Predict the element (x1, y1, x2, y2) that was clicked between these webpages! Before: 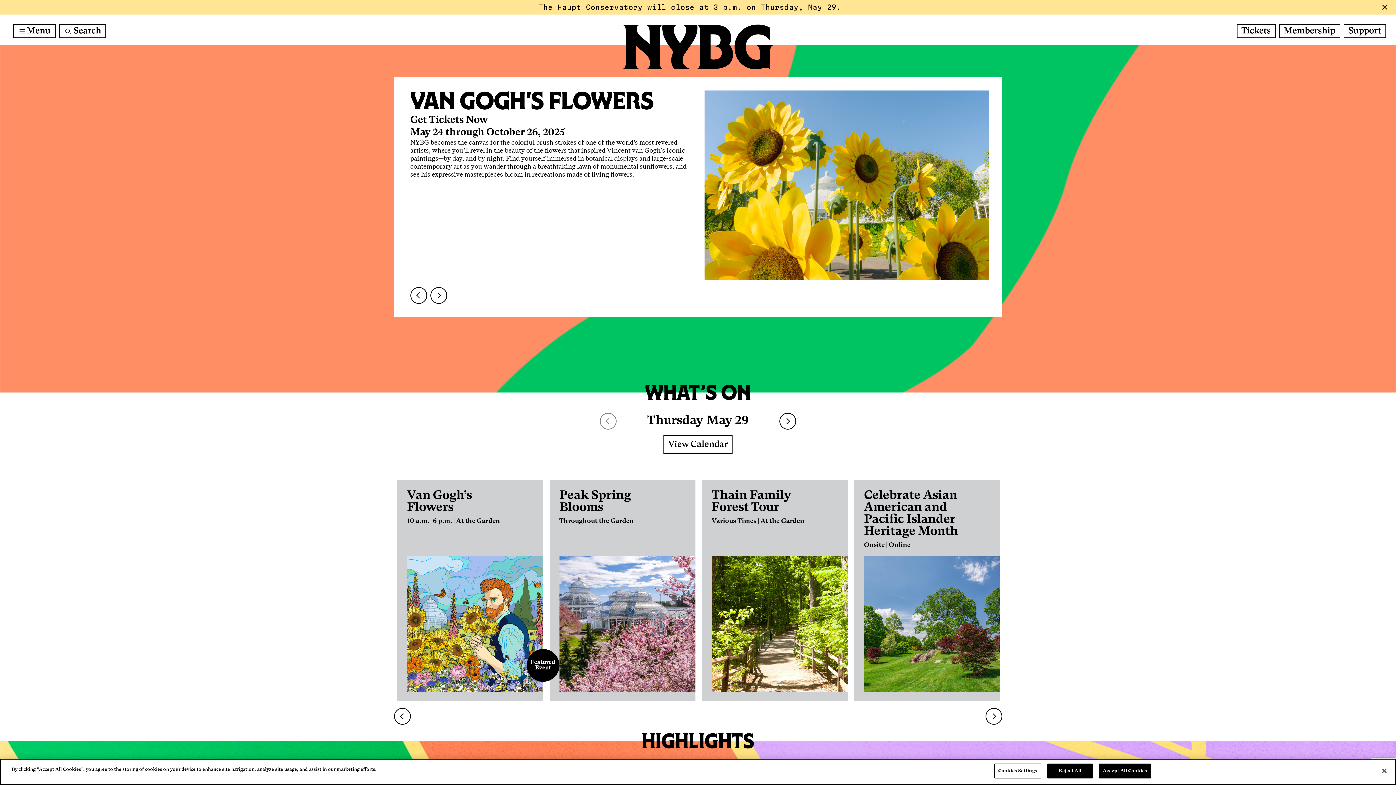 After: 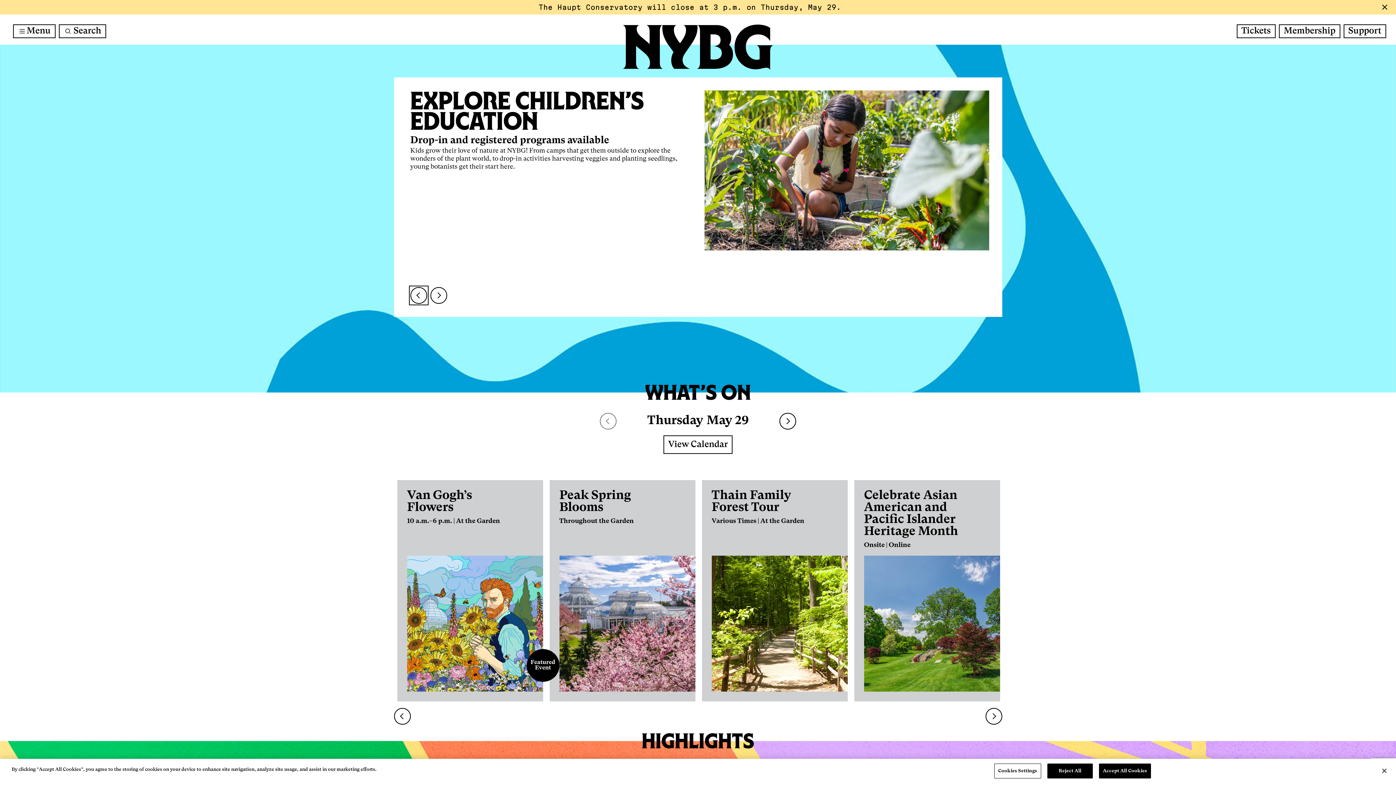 Action: bbox: (410, 287, 427, 304) label: Previous featured program